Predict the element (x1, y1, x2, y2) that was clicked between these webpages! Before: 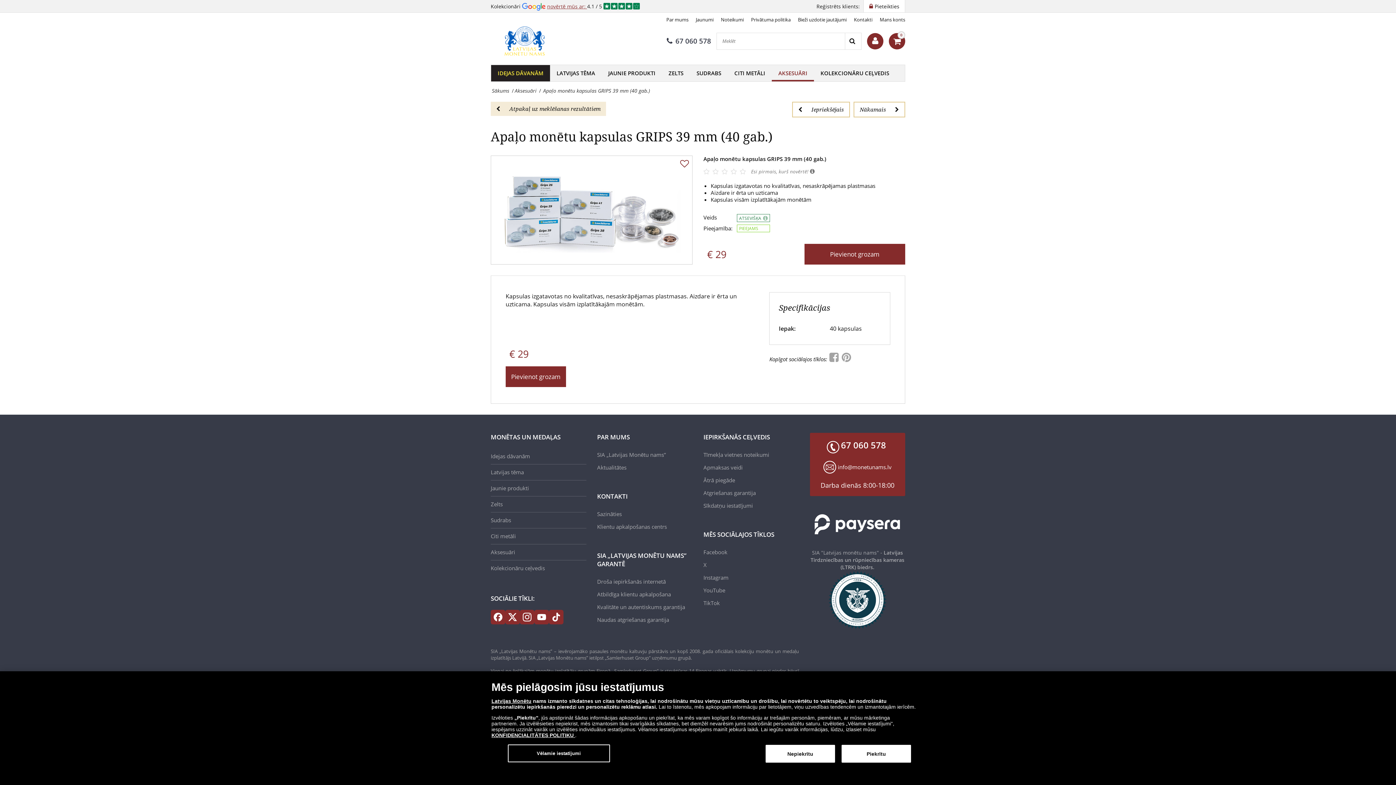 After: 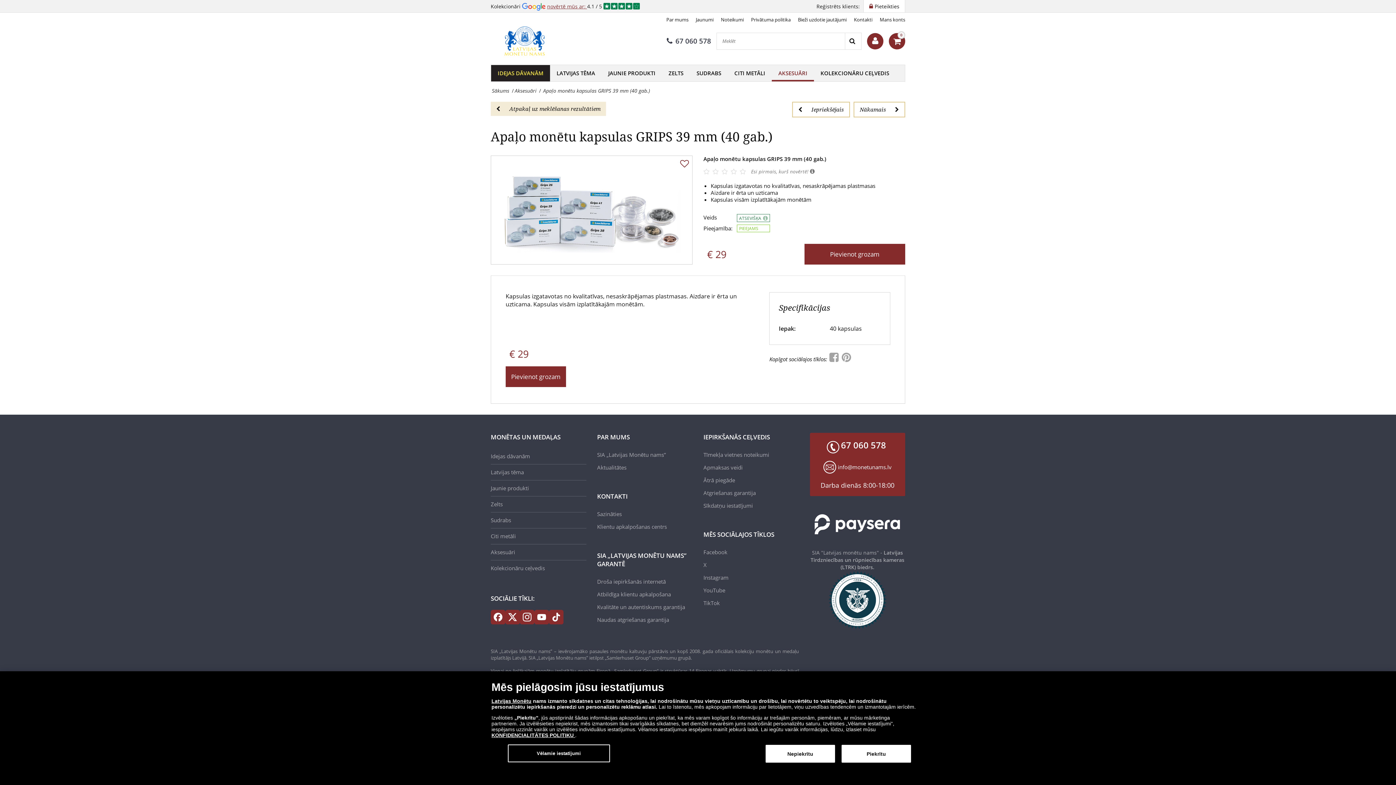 Action: label: info@monetunams.lv bbox: (838, 463, 891, 470)